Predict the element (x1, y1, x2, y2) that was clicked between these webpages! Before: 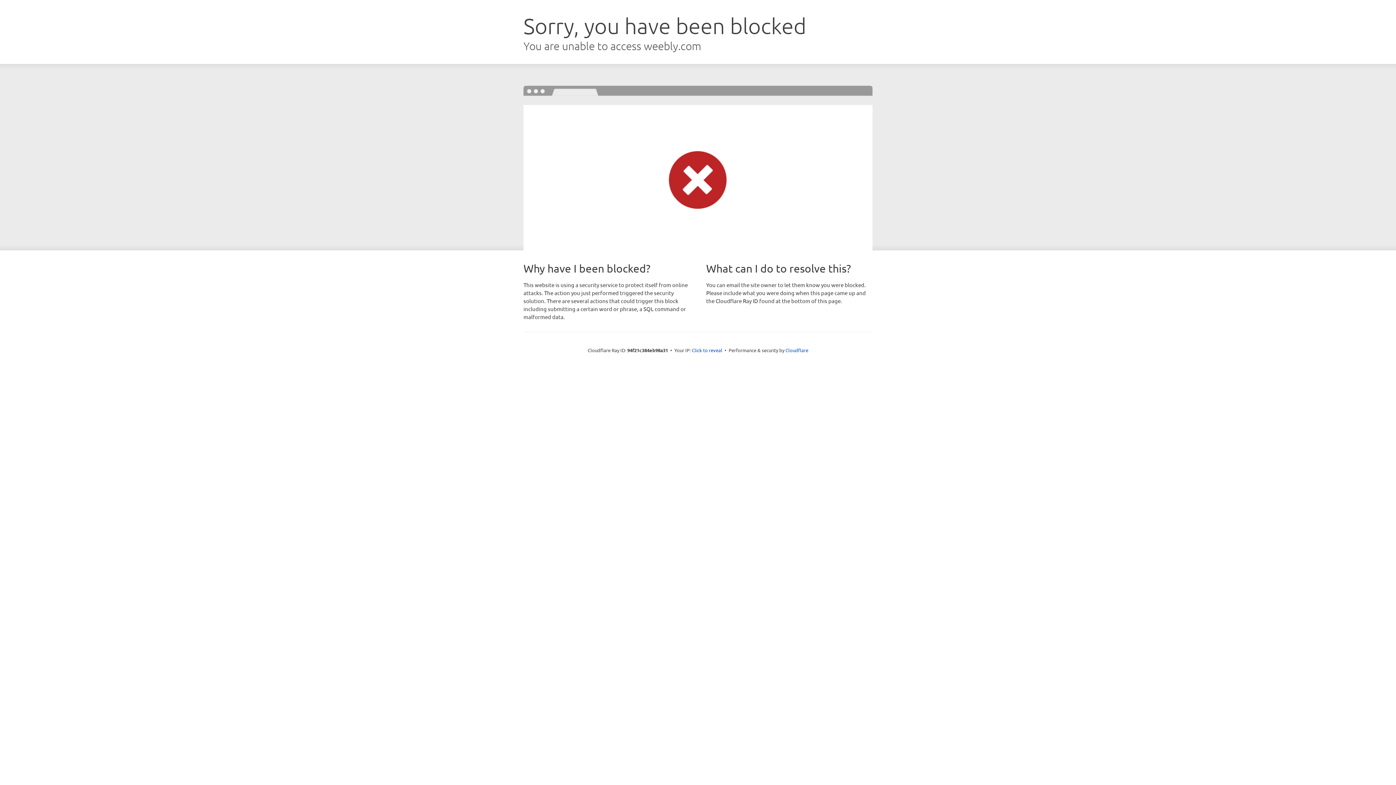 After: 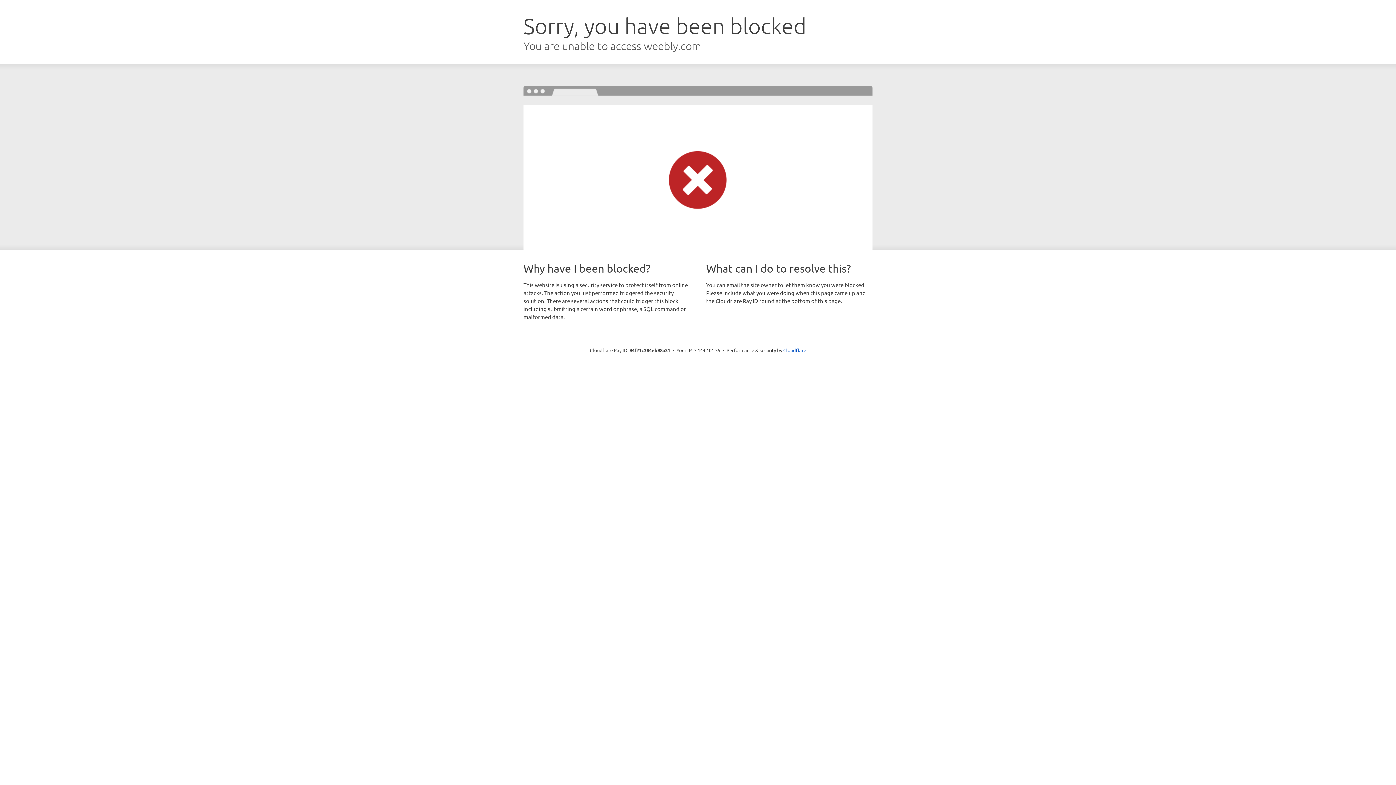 Action: label: Click to reveal bbox: (692, 346, 722, 353)